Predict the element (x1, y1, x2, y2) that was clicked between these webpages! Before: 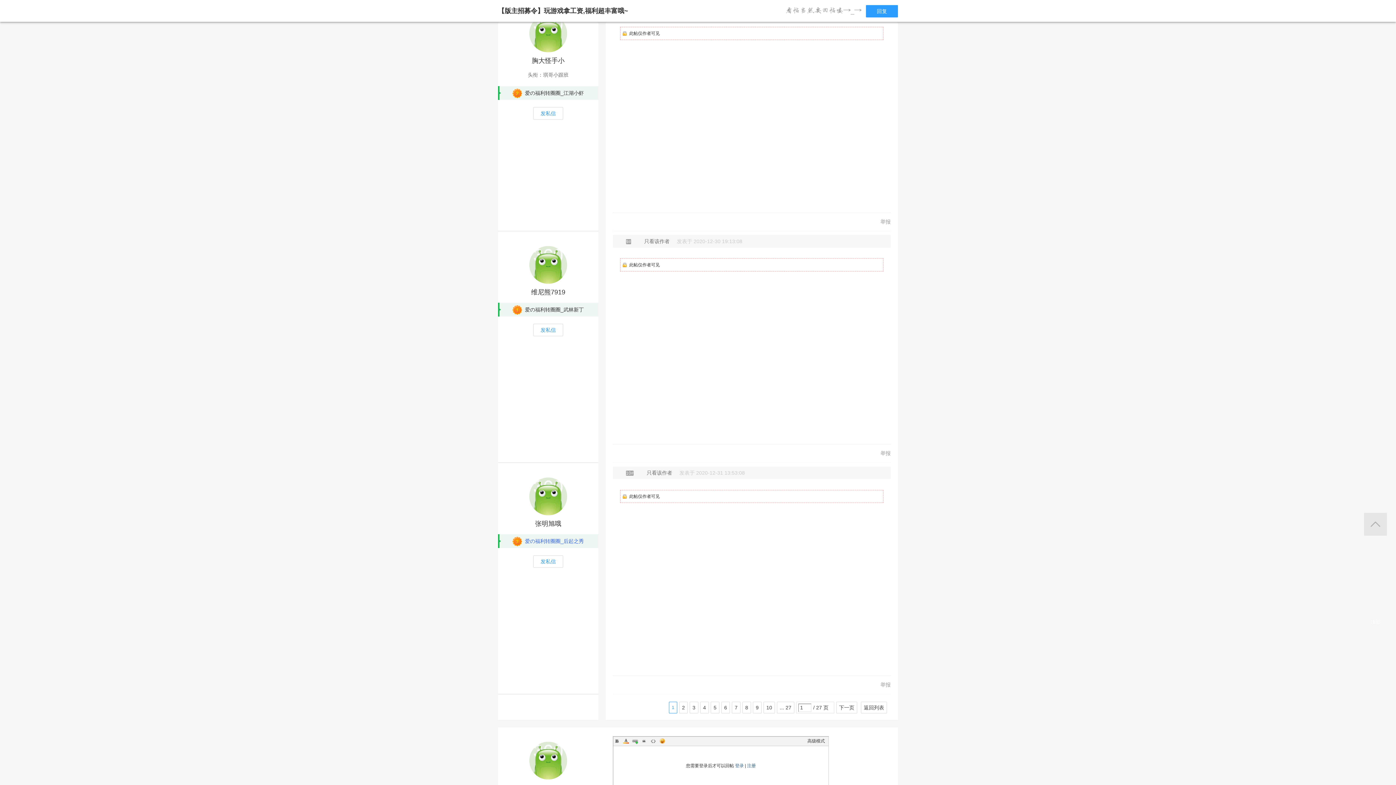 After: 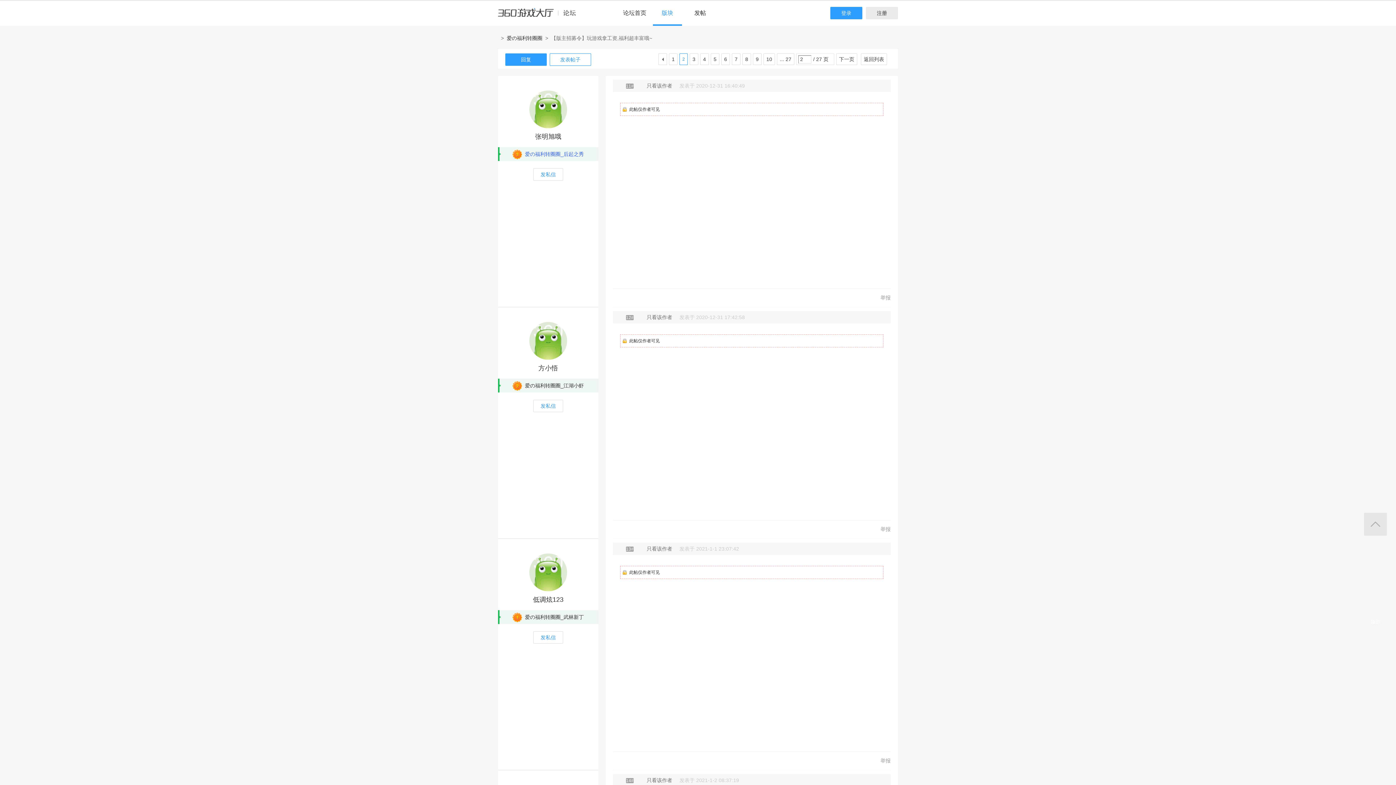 Action: label: 2 bbox: (679, 702, 688, 713)